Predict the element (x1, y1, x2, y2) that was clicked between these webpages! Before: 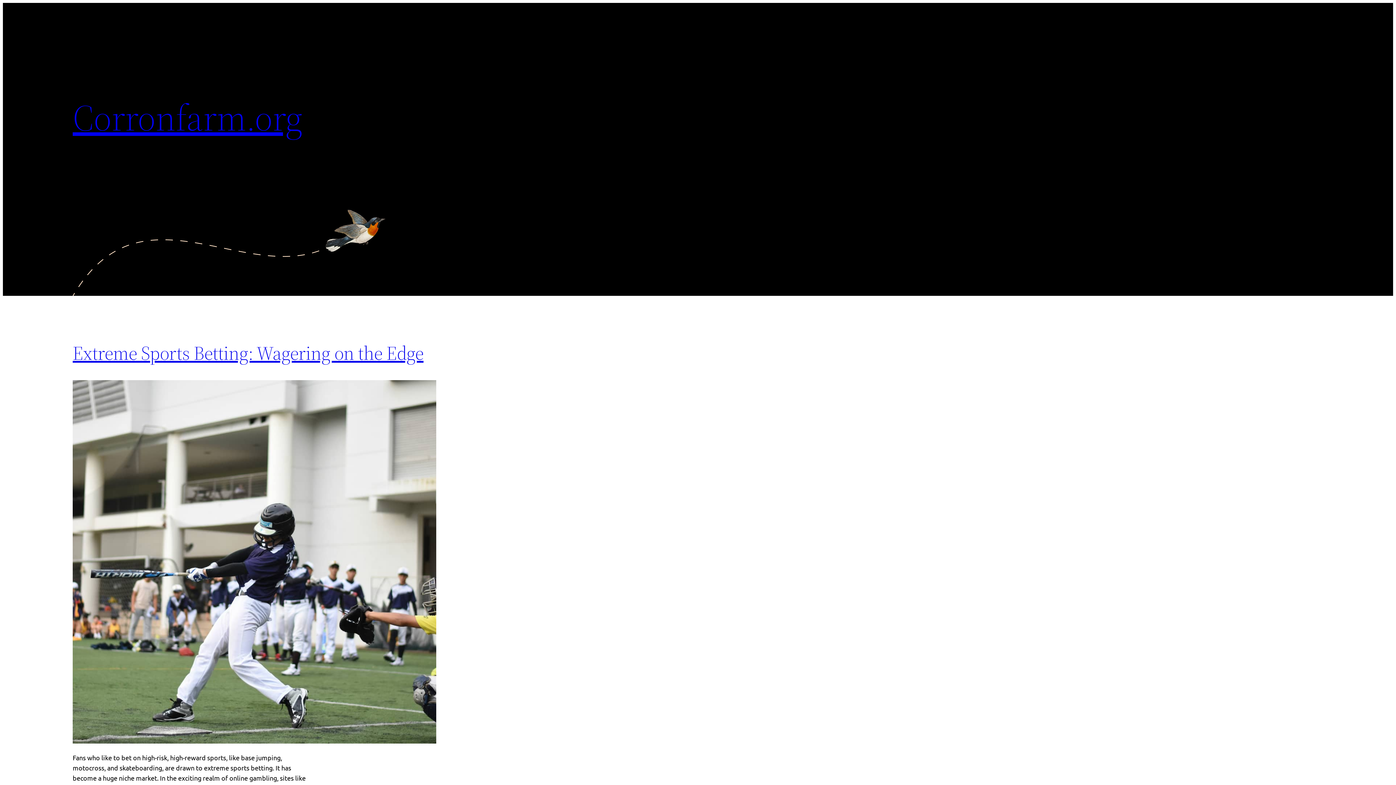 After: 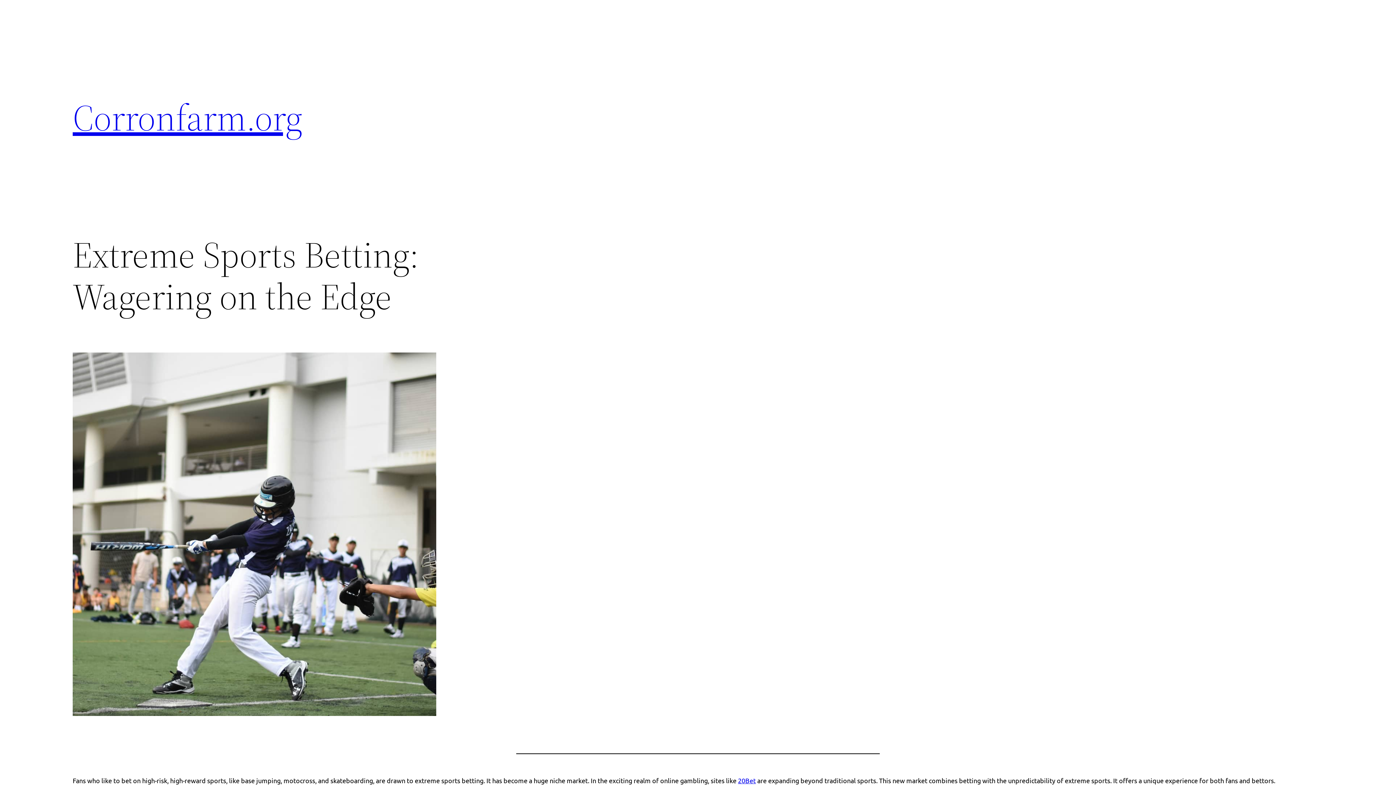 Action: label: Extreme Sports Betting: Wagering on the Edge bbox: (72, 340, 423, 366)